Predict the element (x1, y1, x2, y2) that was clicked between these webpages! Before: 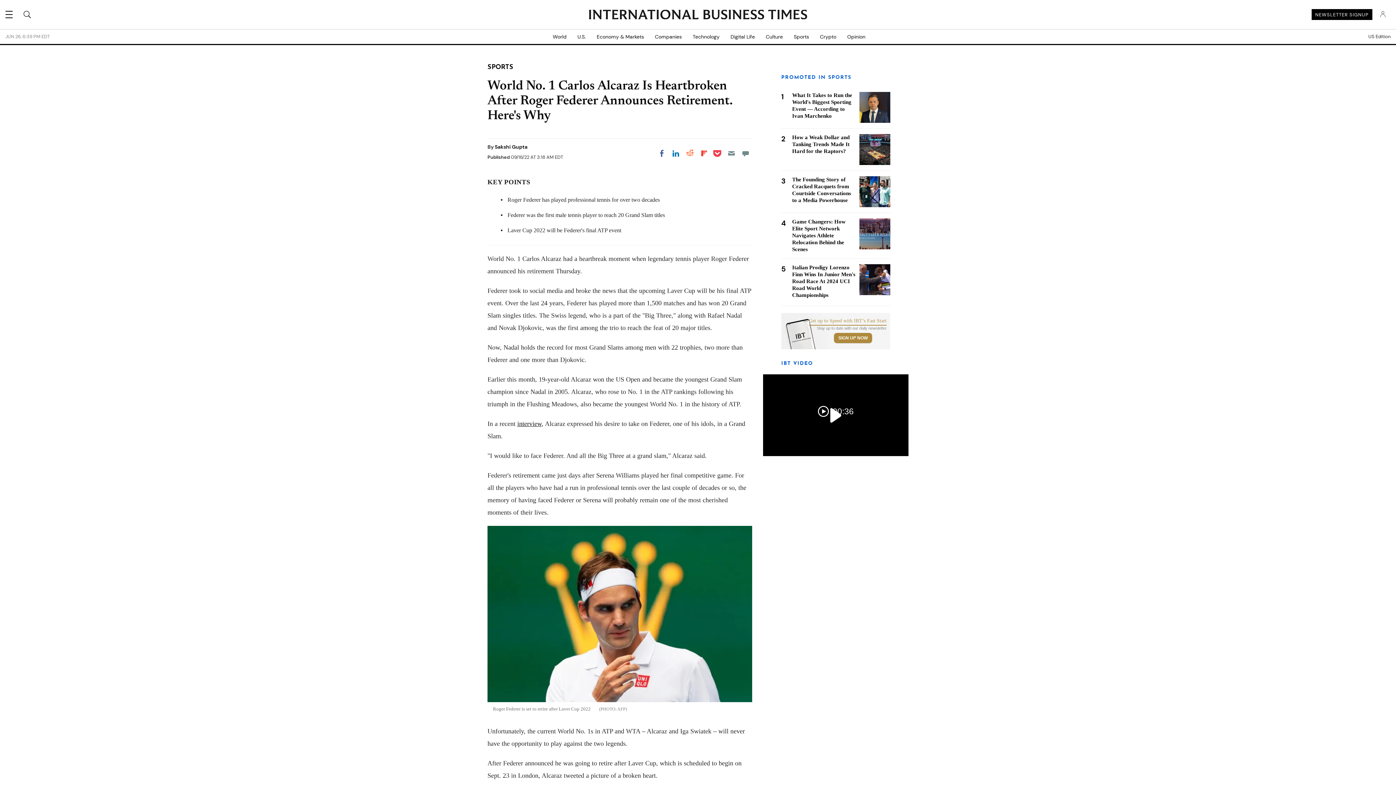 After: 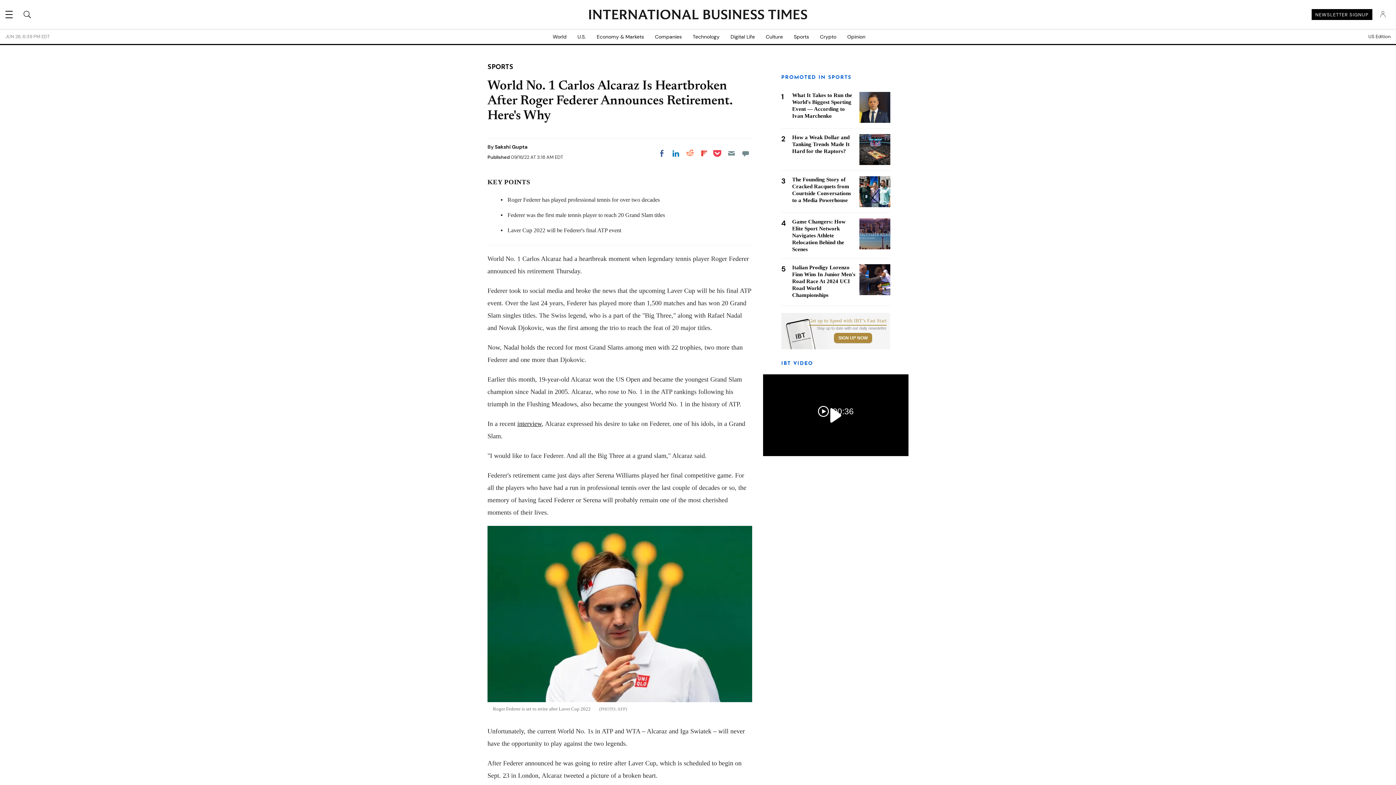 Action: label: Share on Flipboard bbox: (697, 146, 710, 160)